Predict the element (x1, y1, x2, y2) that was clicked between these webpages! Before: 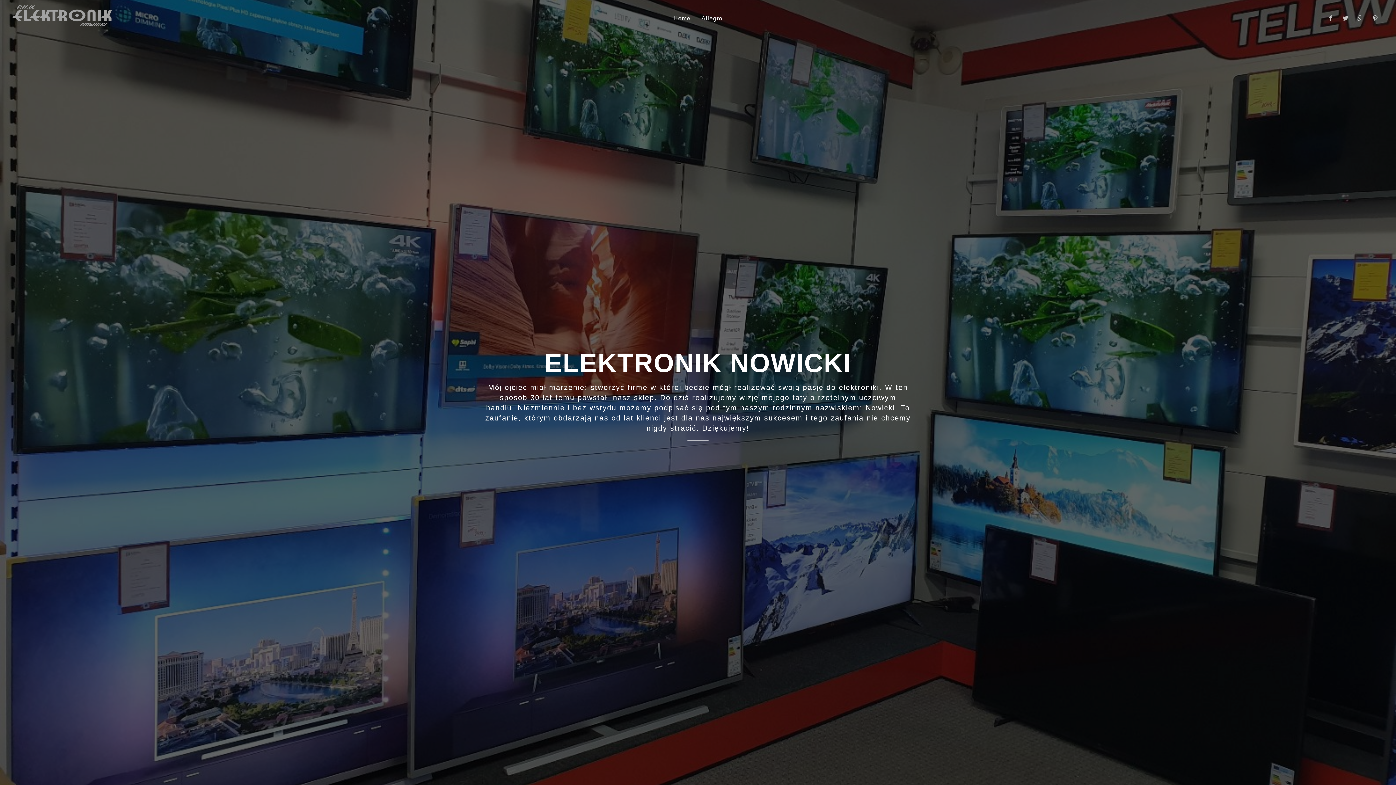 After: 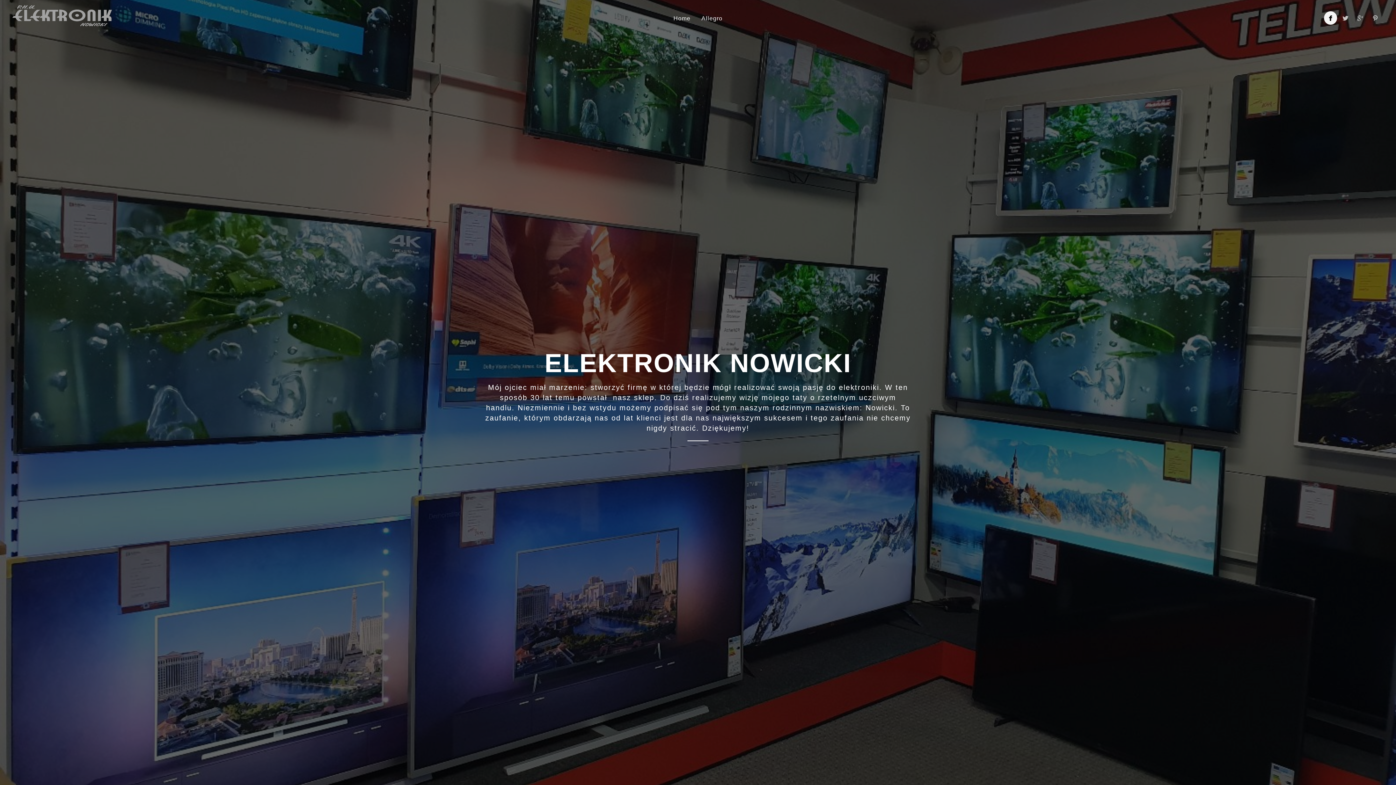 Action: bbox: (1324, 11, 1337, 24)